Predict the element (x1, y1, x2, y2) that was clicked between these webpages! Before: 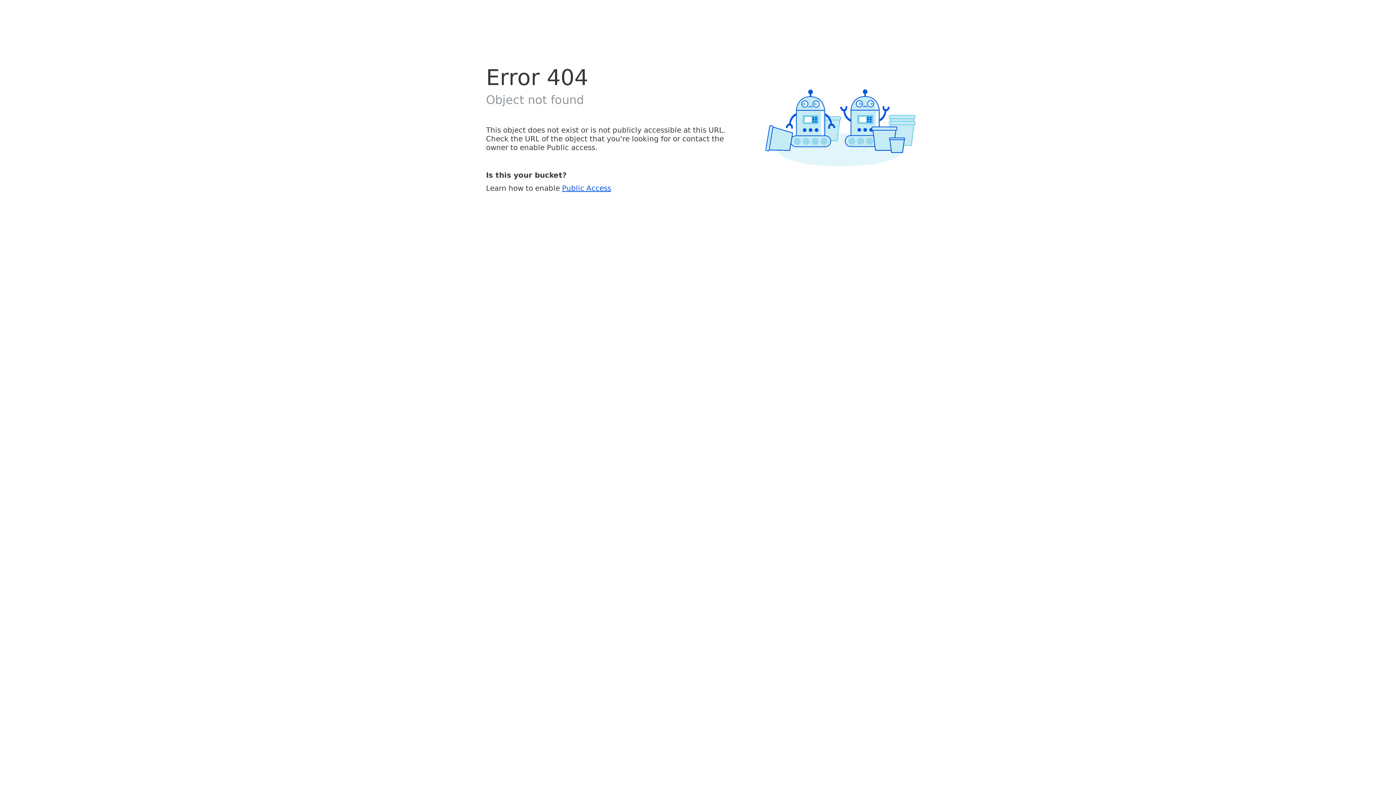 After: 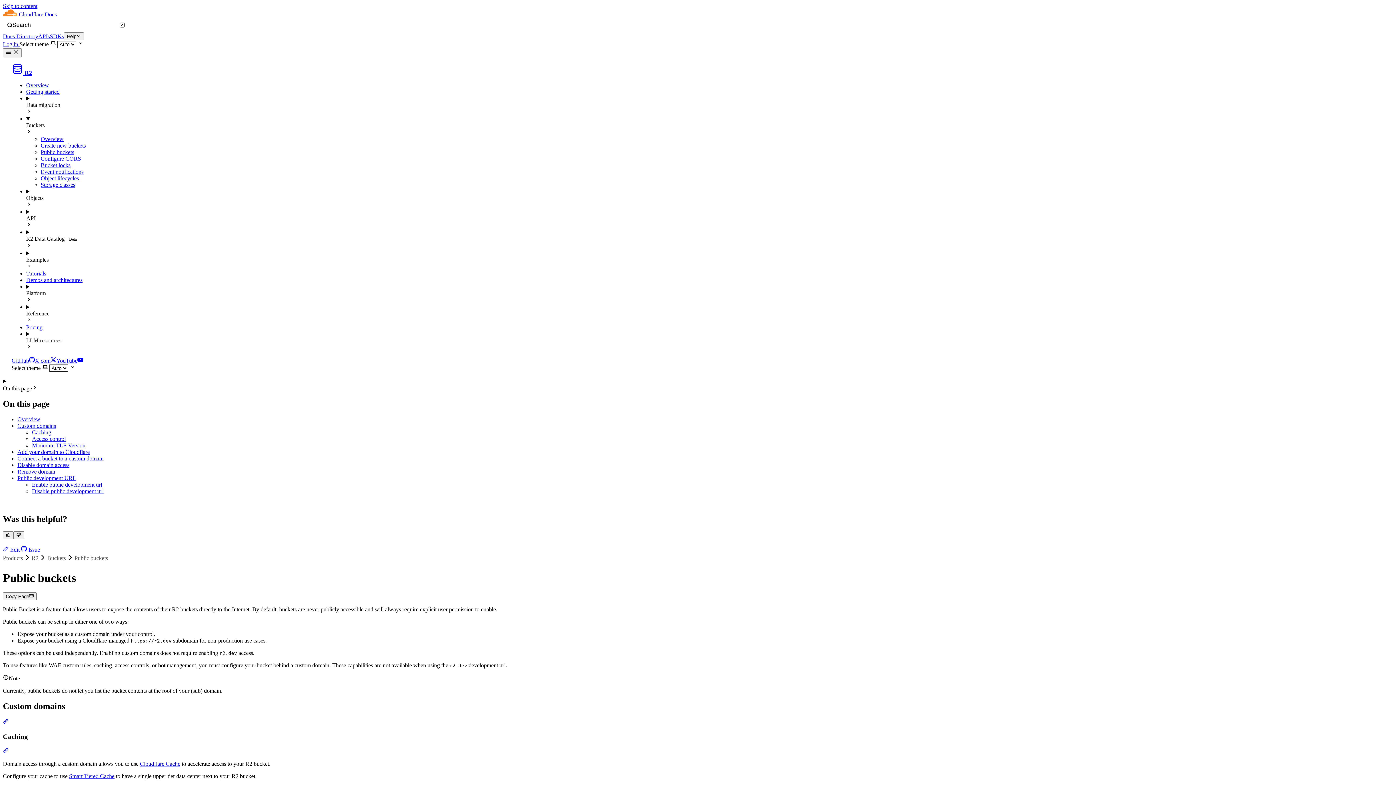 Action: label: Public Access bbox: (562, 183, 611, 192)